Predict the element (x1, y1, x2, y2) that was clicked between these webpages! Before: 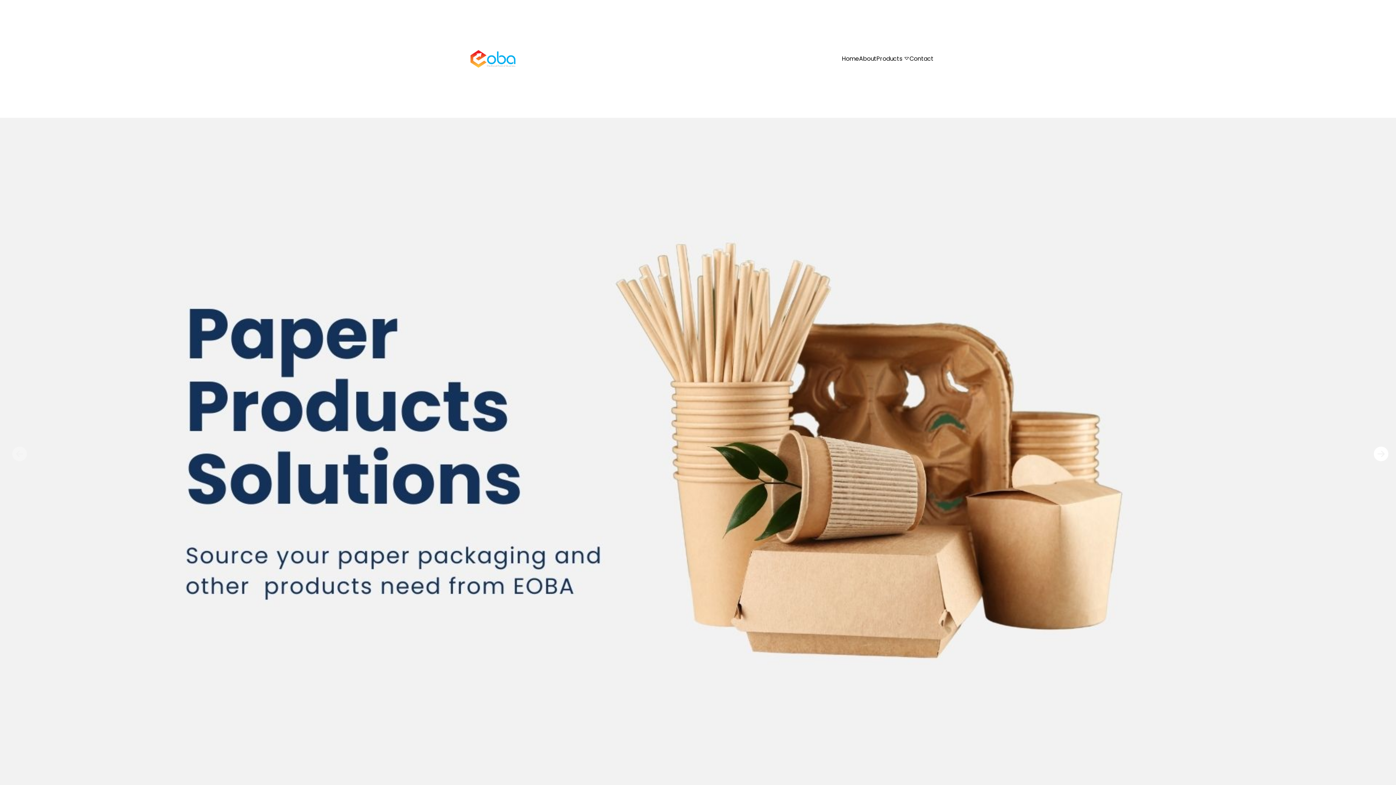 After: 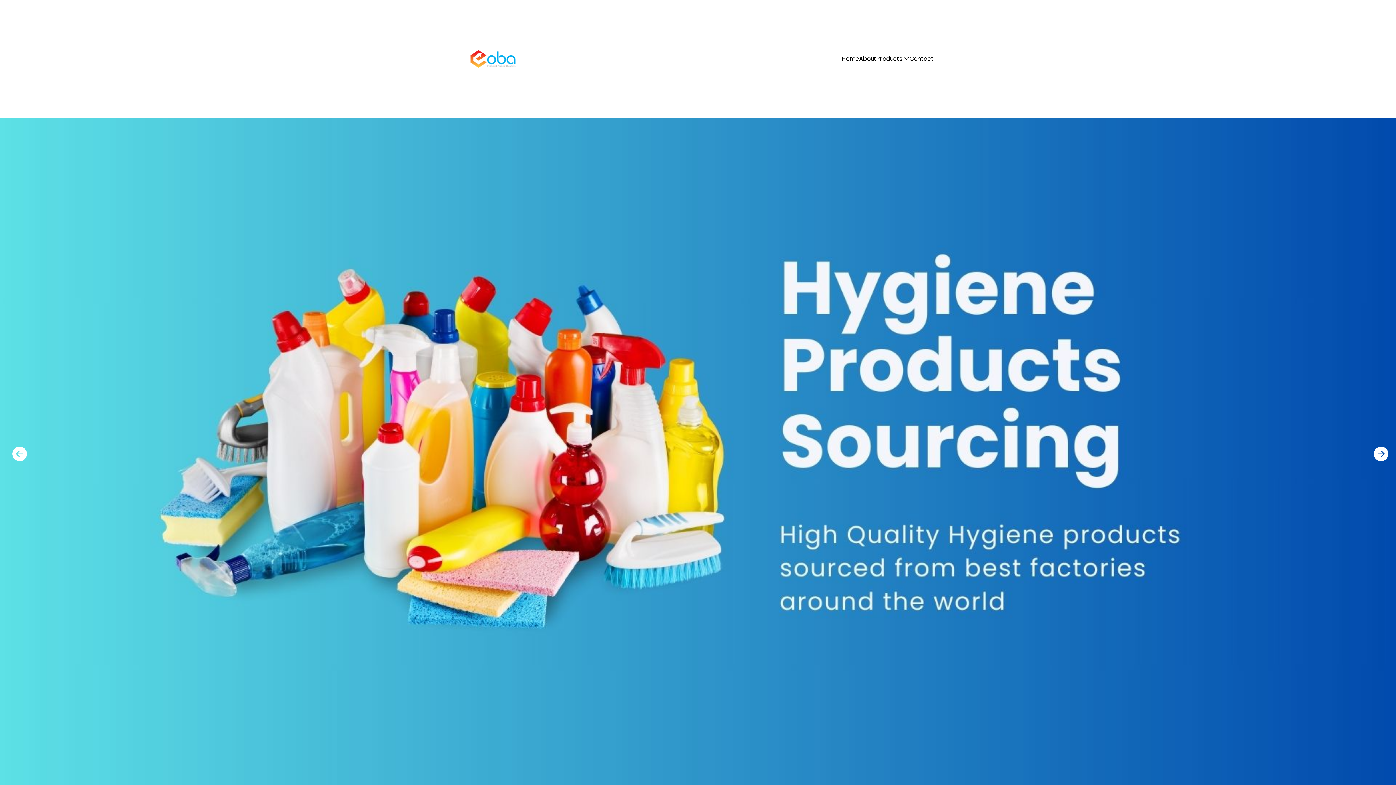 Action: label: Home bbox: (842, 54, 859, 62)